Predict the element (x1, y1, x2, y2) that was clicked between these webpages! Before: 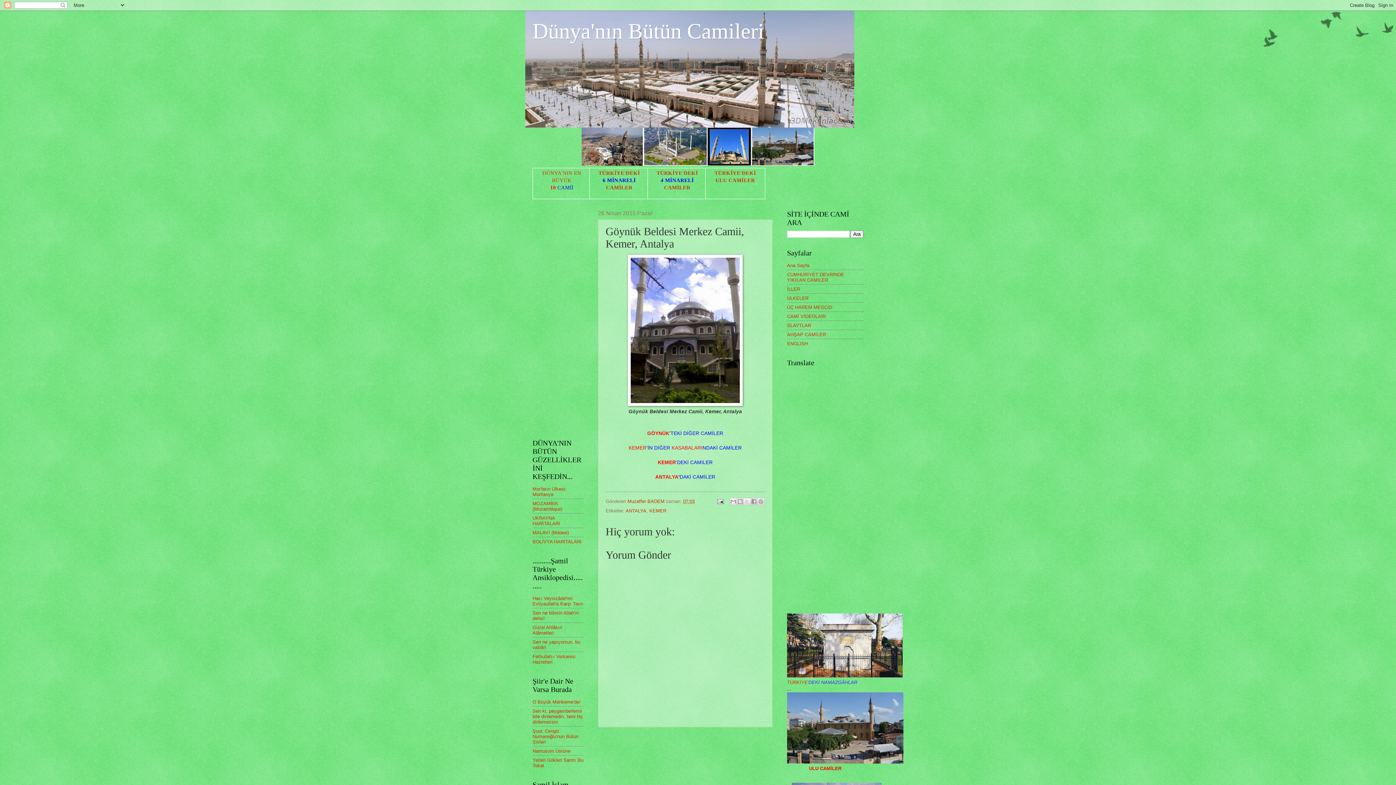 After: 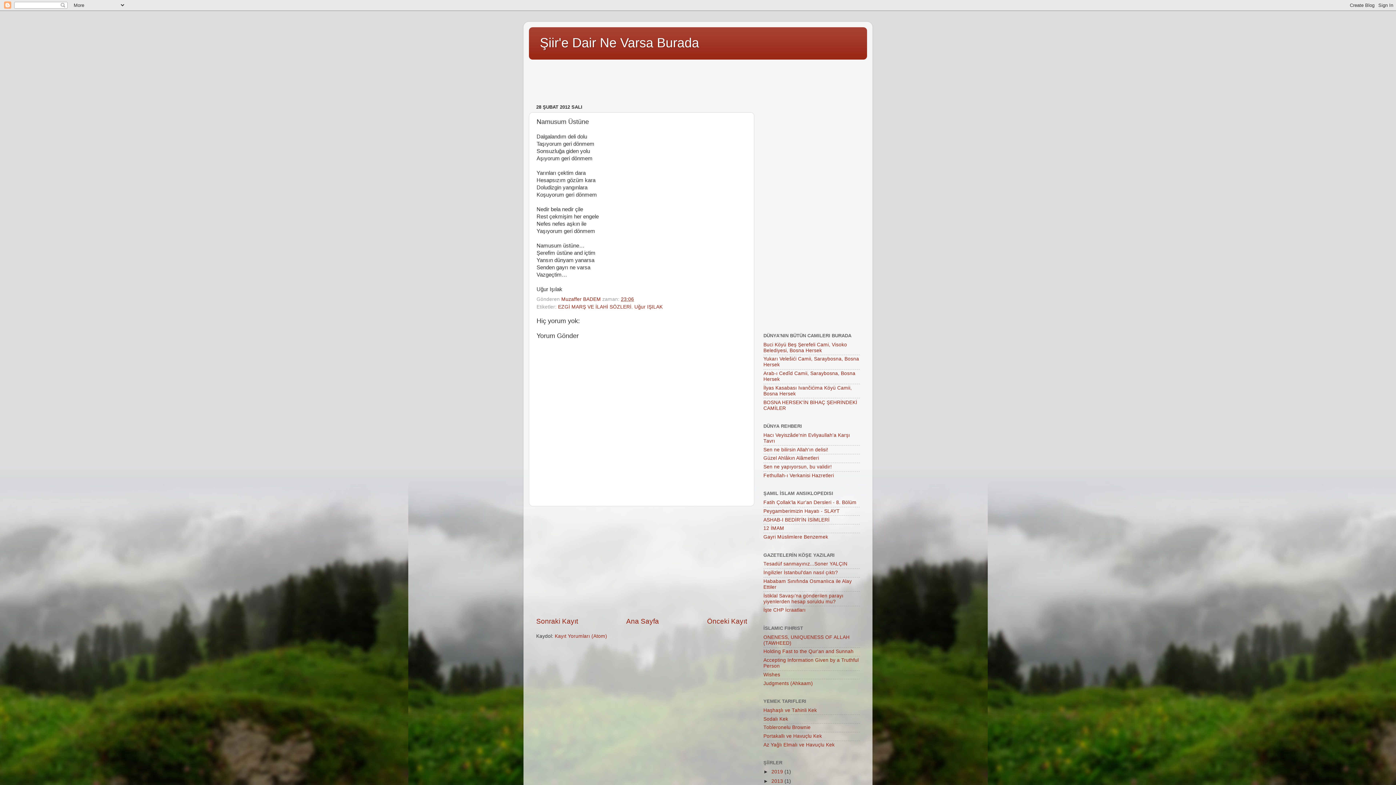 Action: label: Namusum Üstüne bbox: (532, 748, 570, 754)